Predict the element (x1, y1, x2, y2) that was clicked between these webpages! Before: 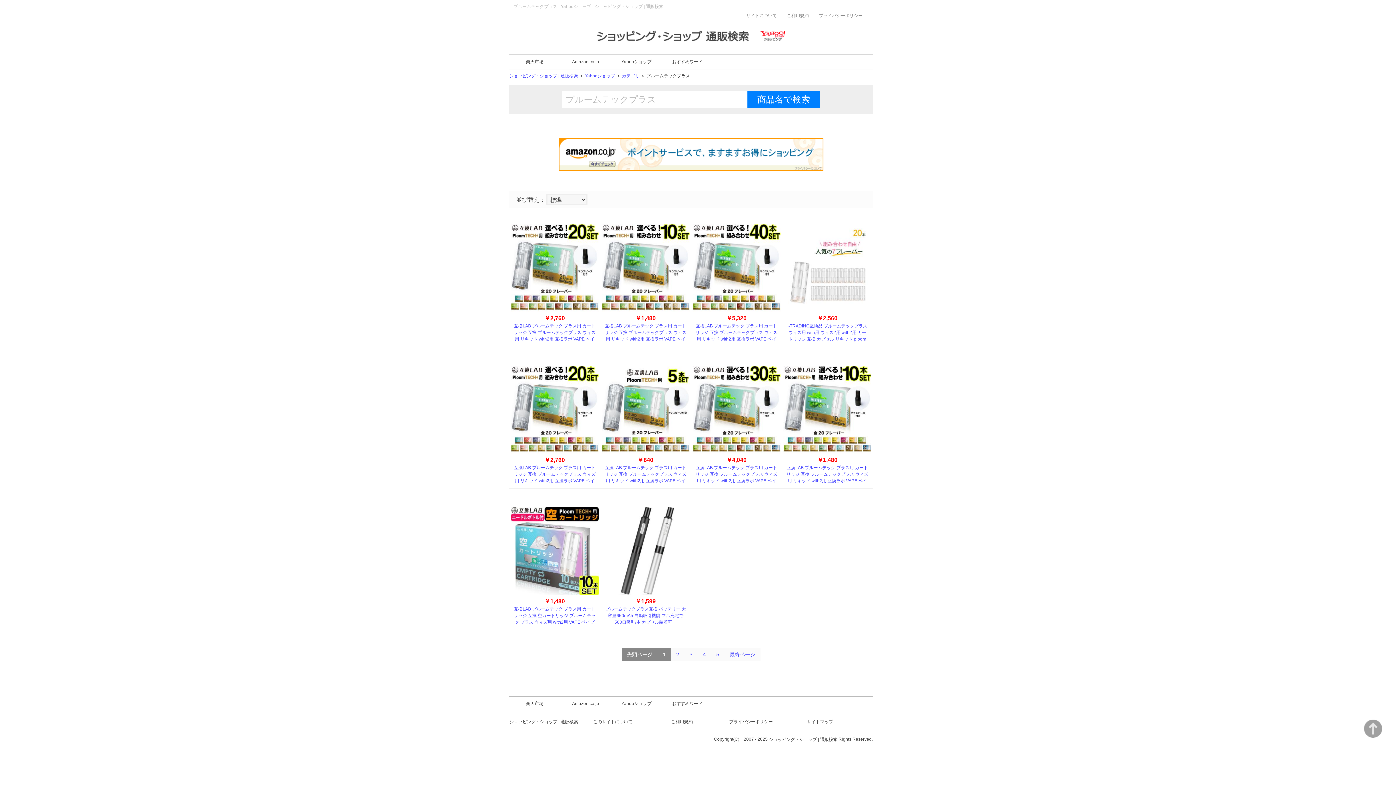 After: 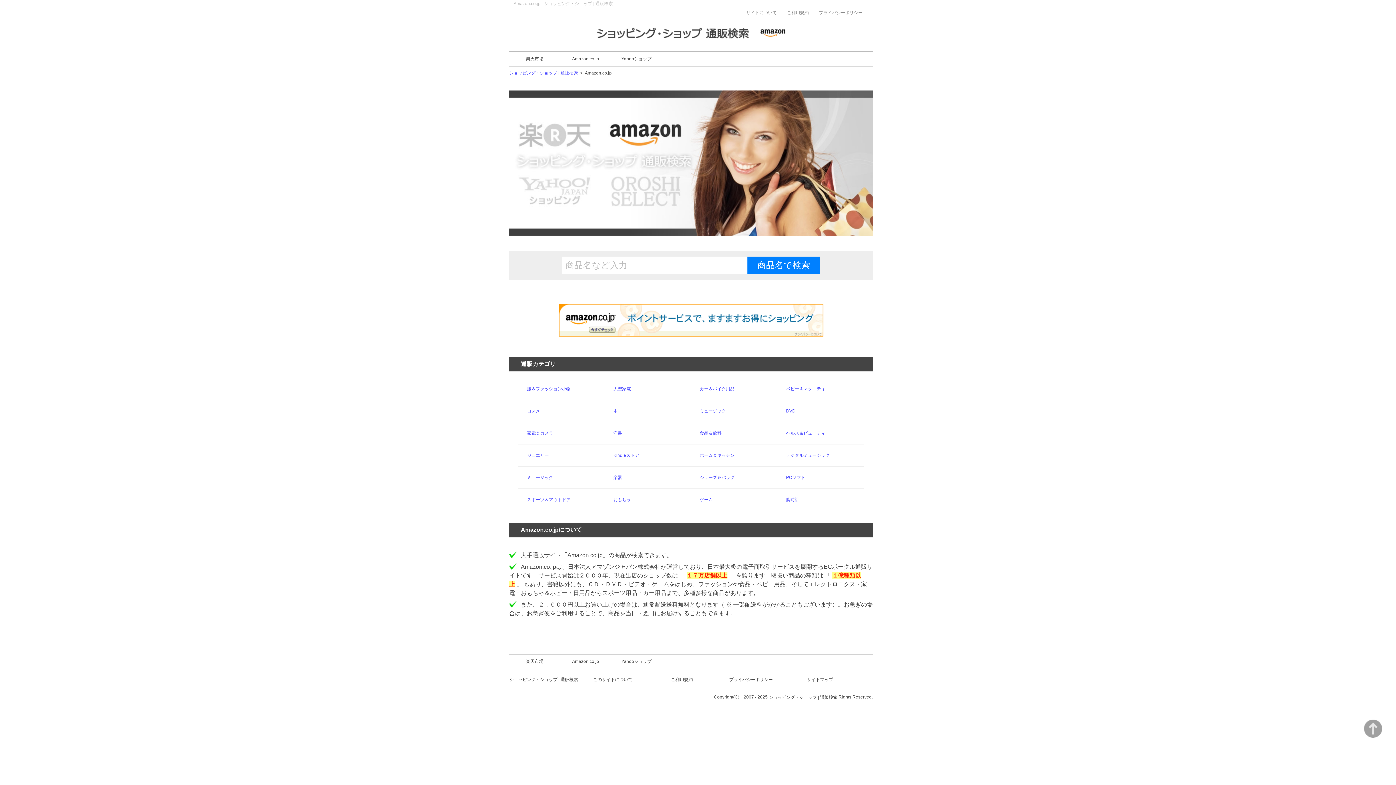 Action: bbox: (560, 59, 611, 63) label: Amazon.co.jp